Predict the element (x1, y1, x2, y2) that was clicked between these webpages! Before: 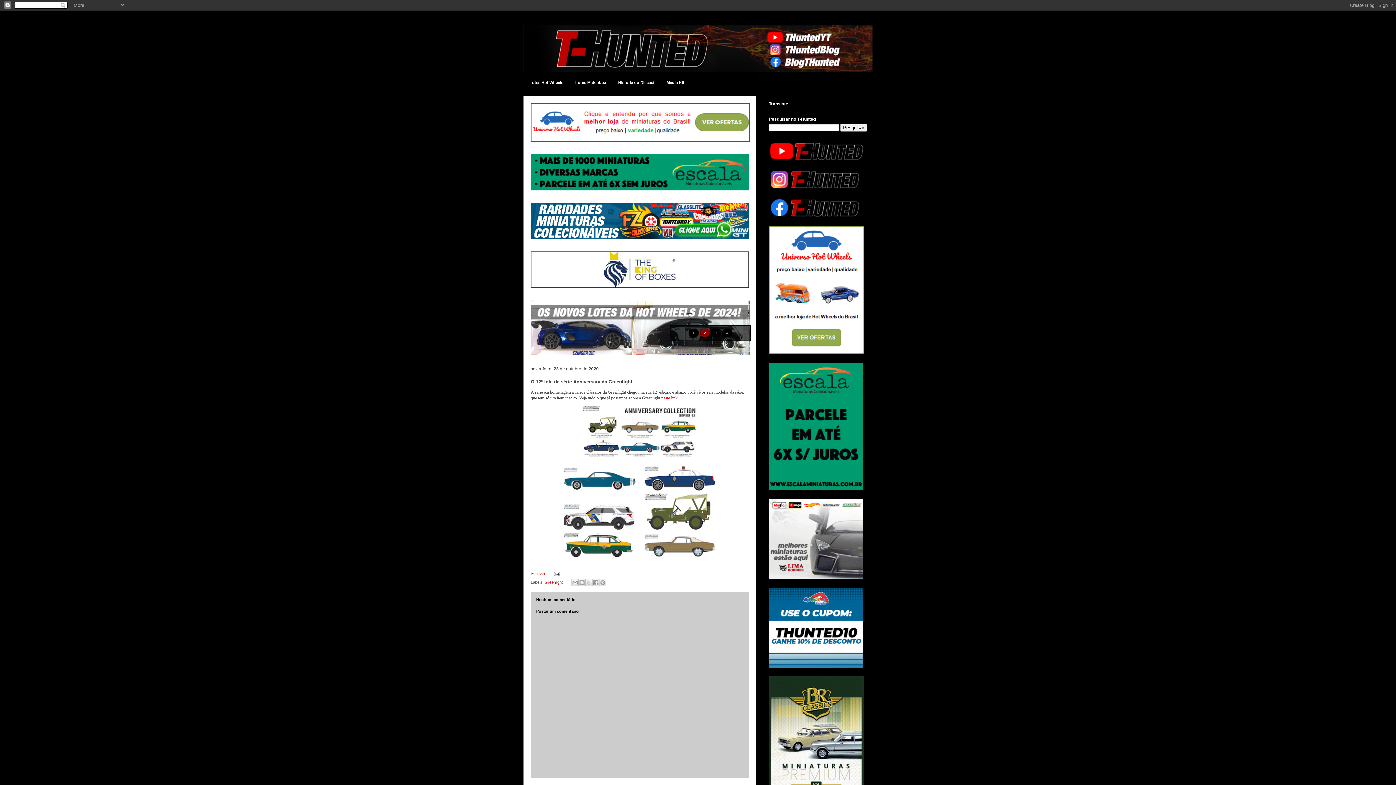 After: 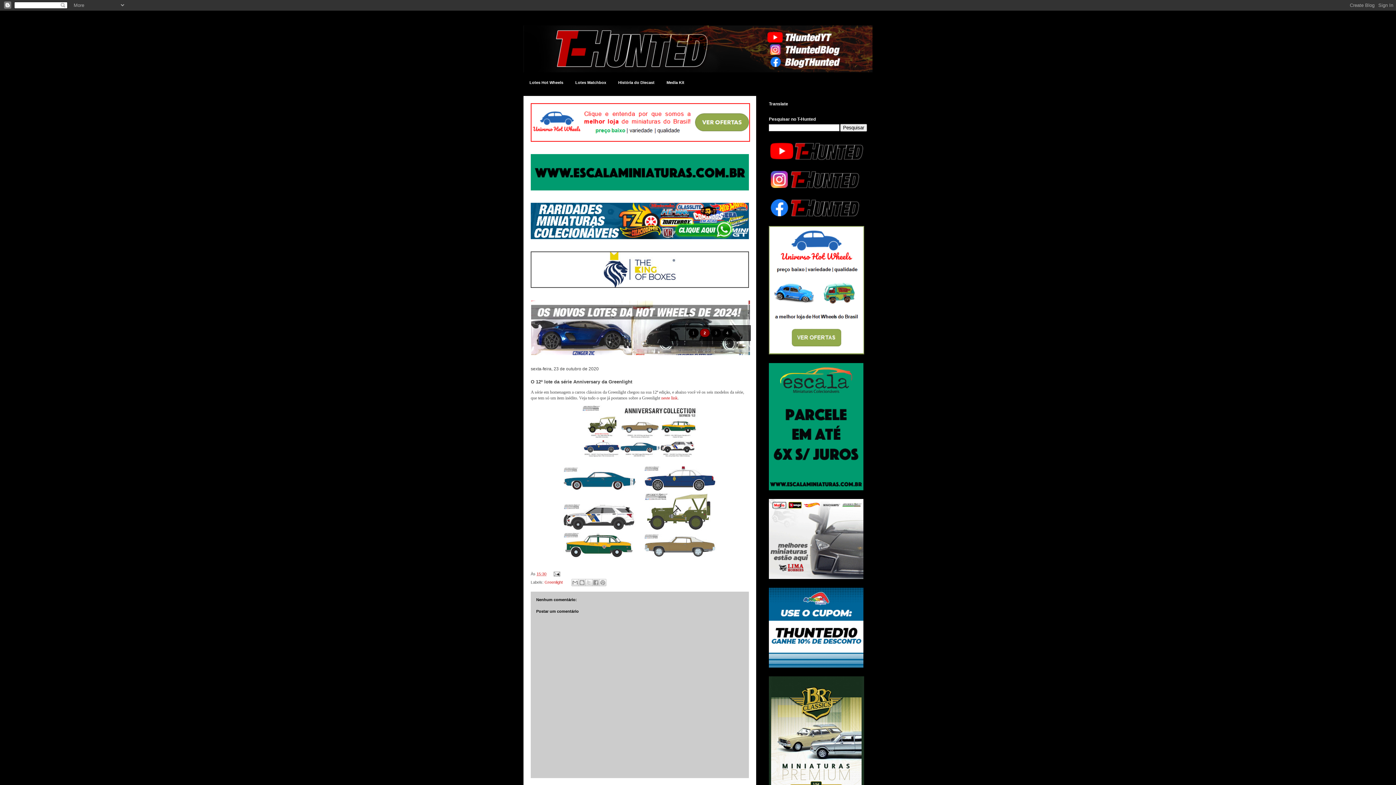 Action: bbox: (722, 328, 732, 337) label: 4